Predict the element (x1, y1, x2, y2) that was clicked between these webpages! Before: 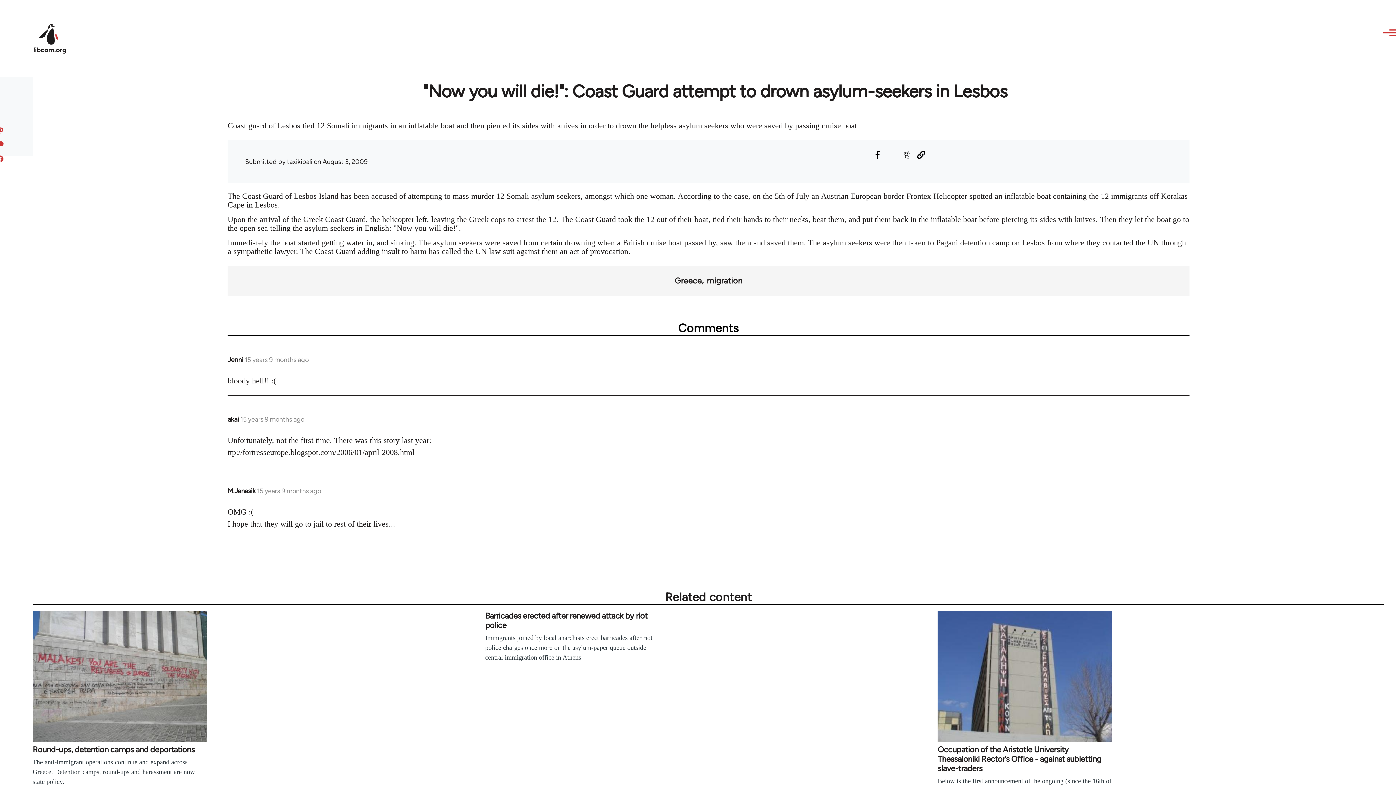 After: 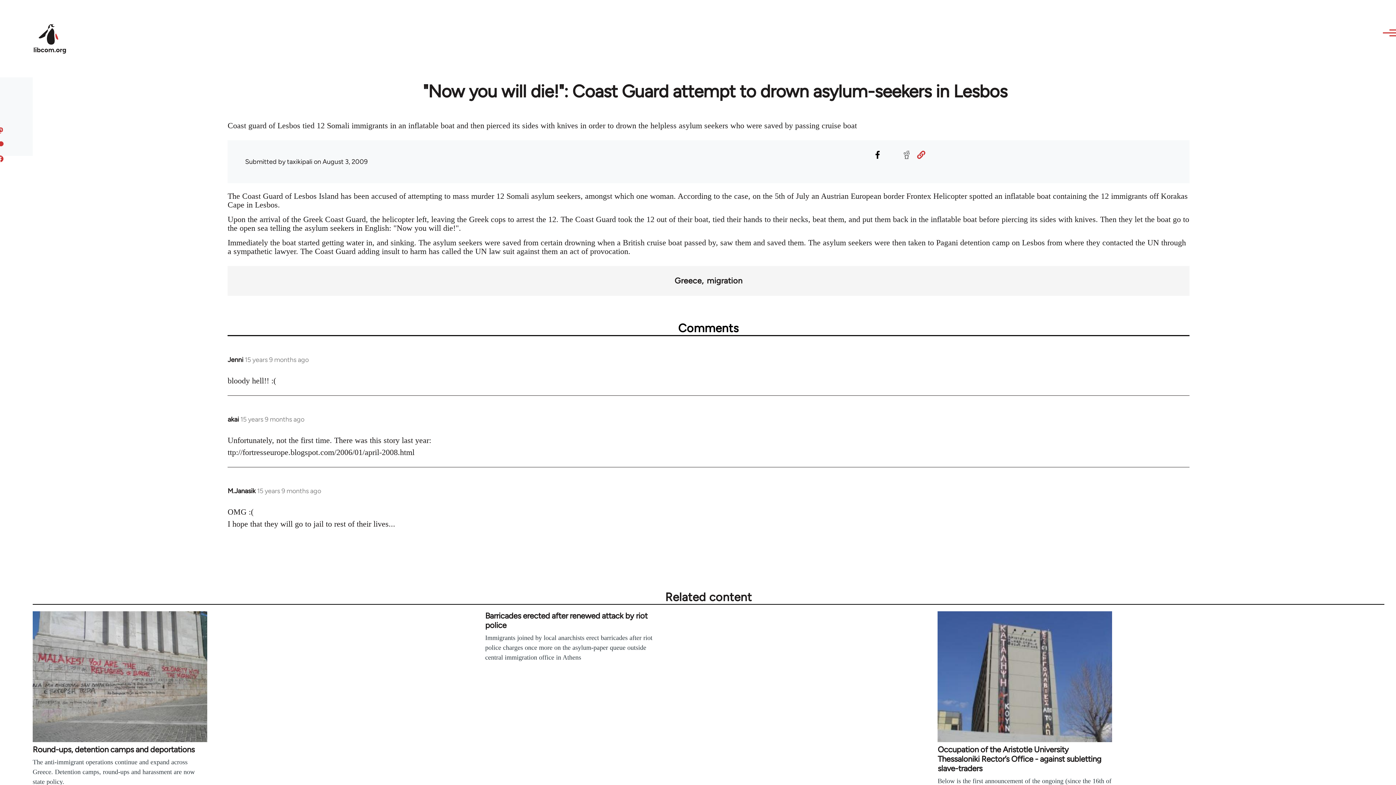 Action: label: Copied to clipboard bbox: (915, 149, 927, 160)